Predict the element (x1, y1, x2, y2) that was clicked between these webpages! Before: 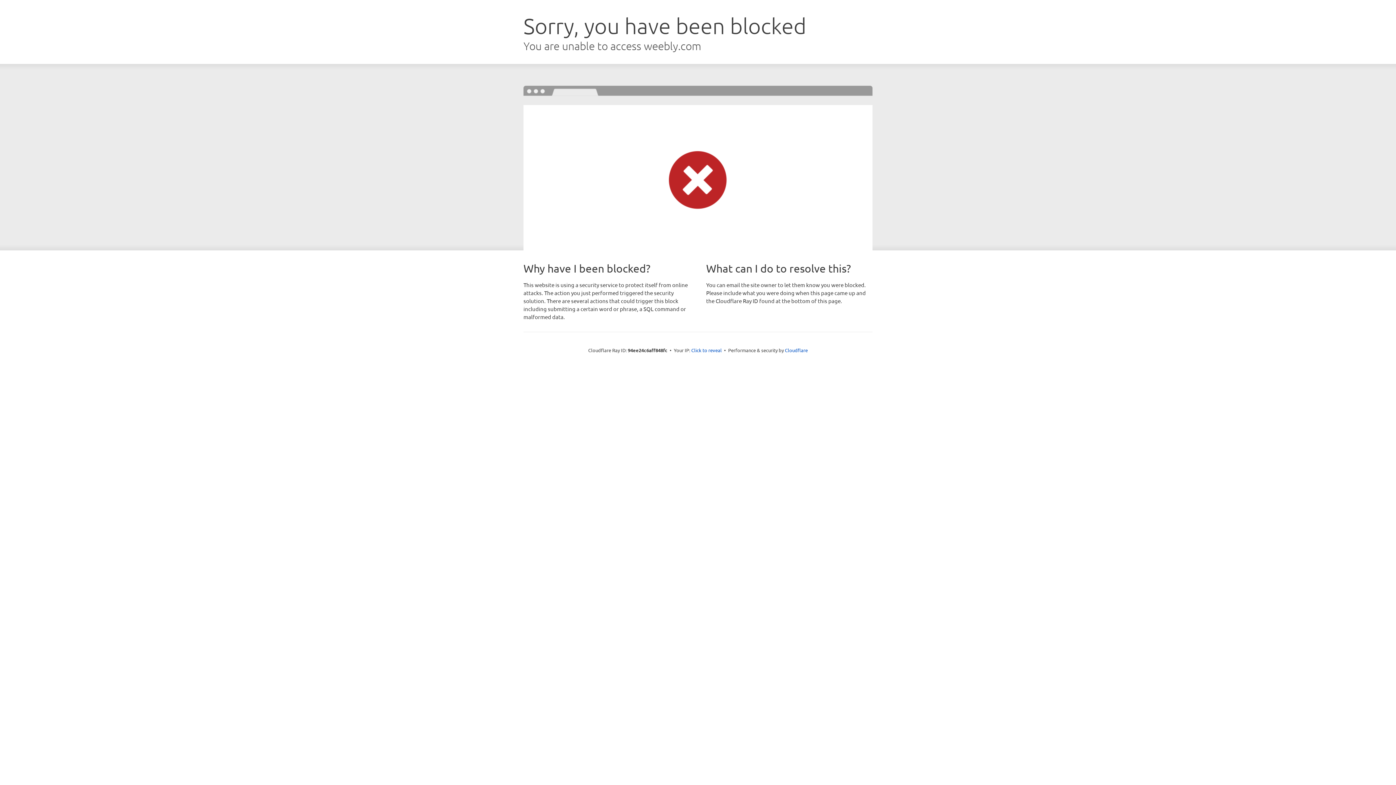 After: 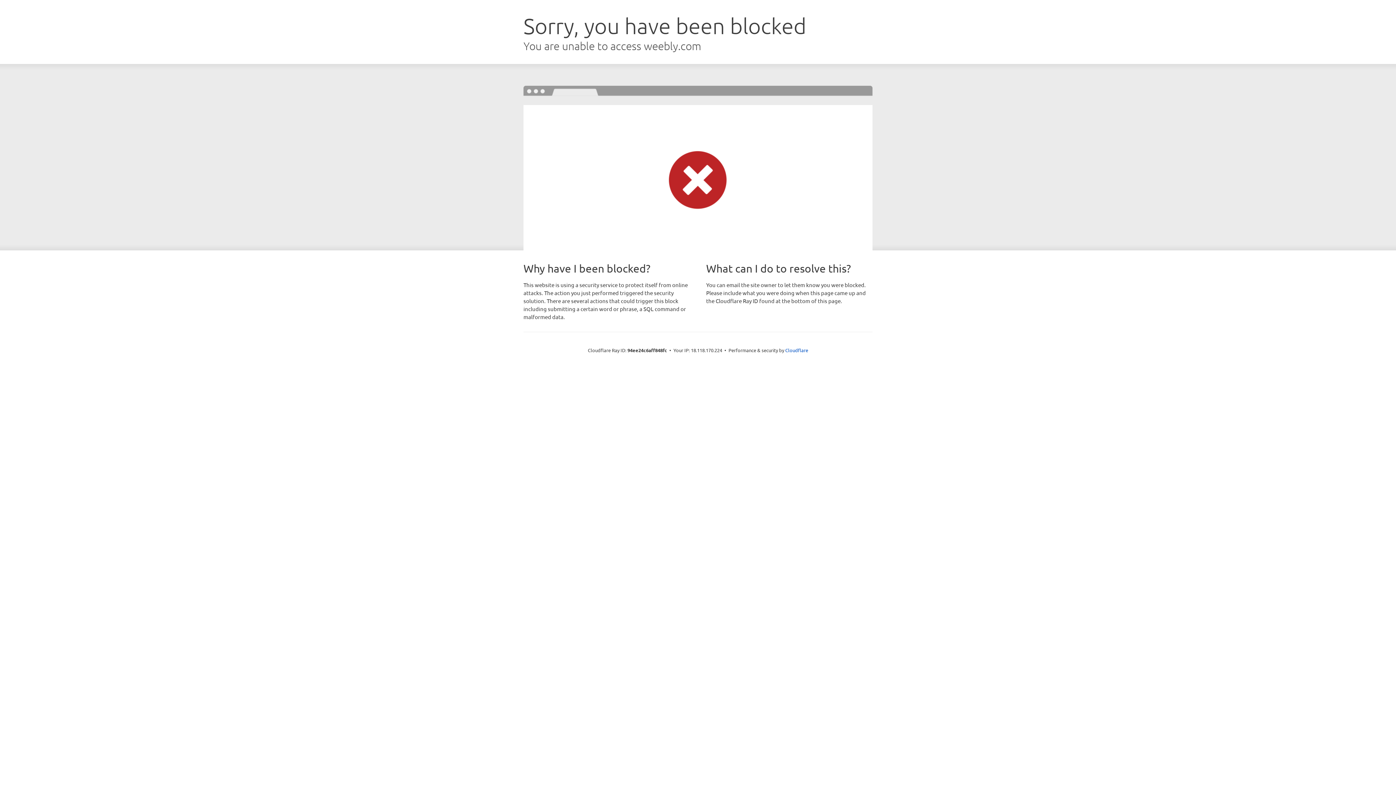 Action: label: Click to reveal bbox: (691, 346, 722, 353)